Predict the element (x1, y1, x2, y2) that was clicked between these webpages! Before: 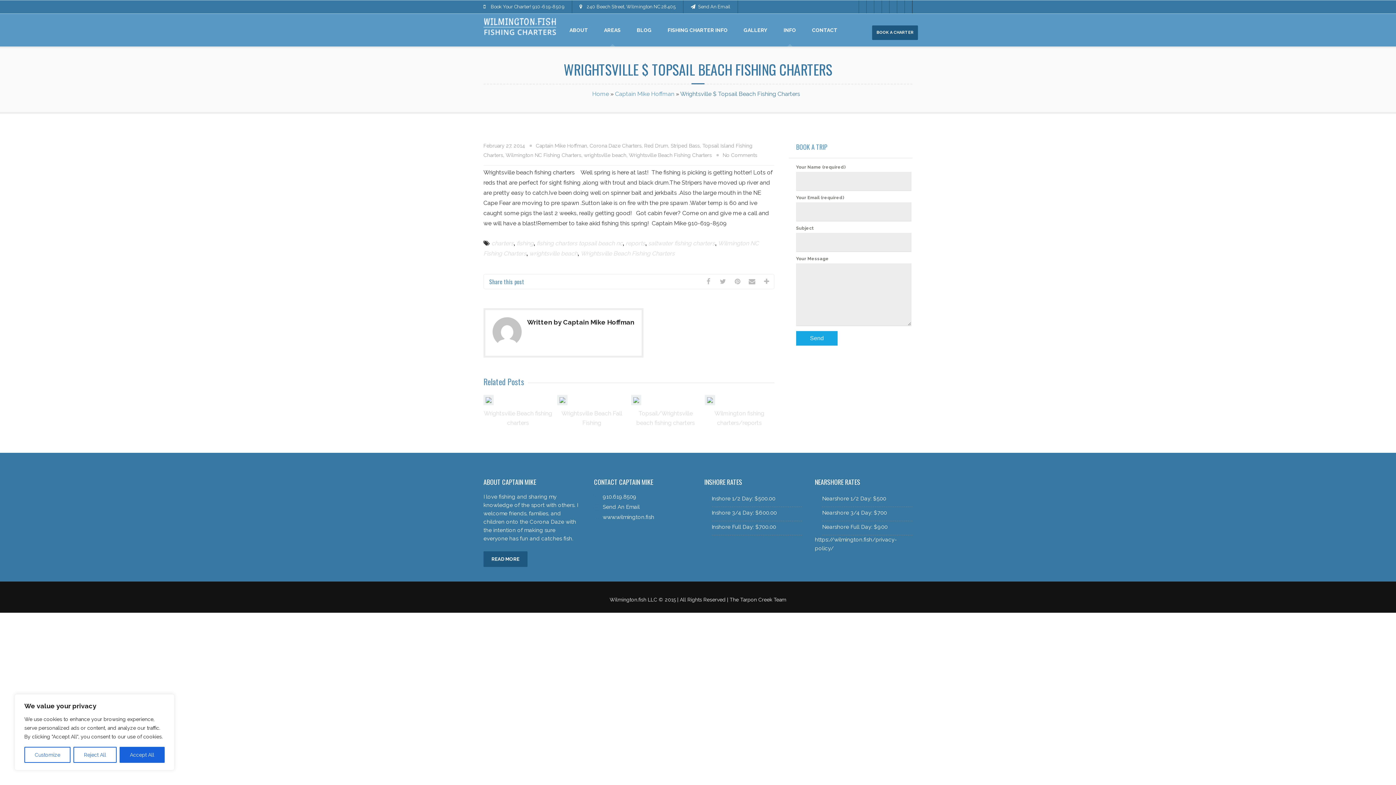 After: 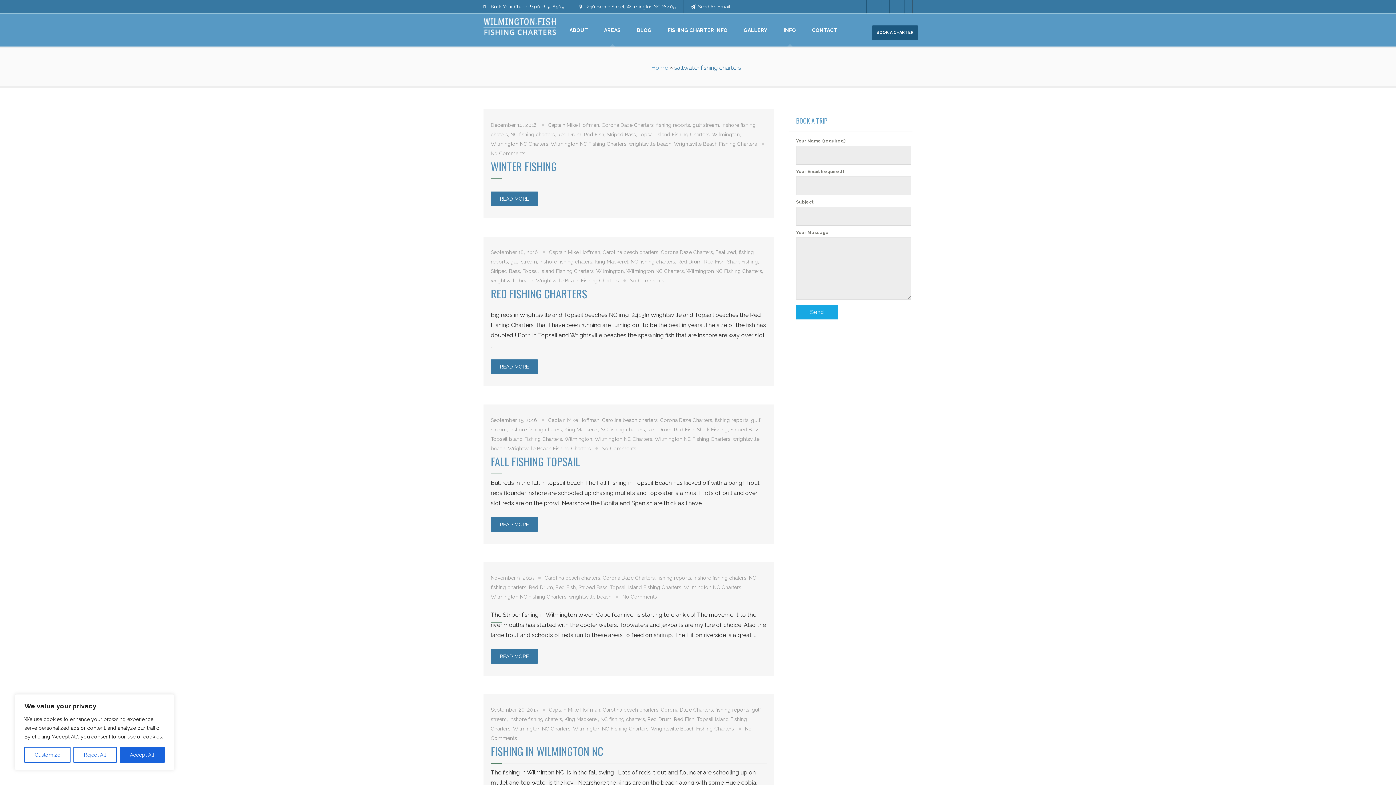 Action: bbox: (648, 240, 715, 246) label: saltwater fishing charters